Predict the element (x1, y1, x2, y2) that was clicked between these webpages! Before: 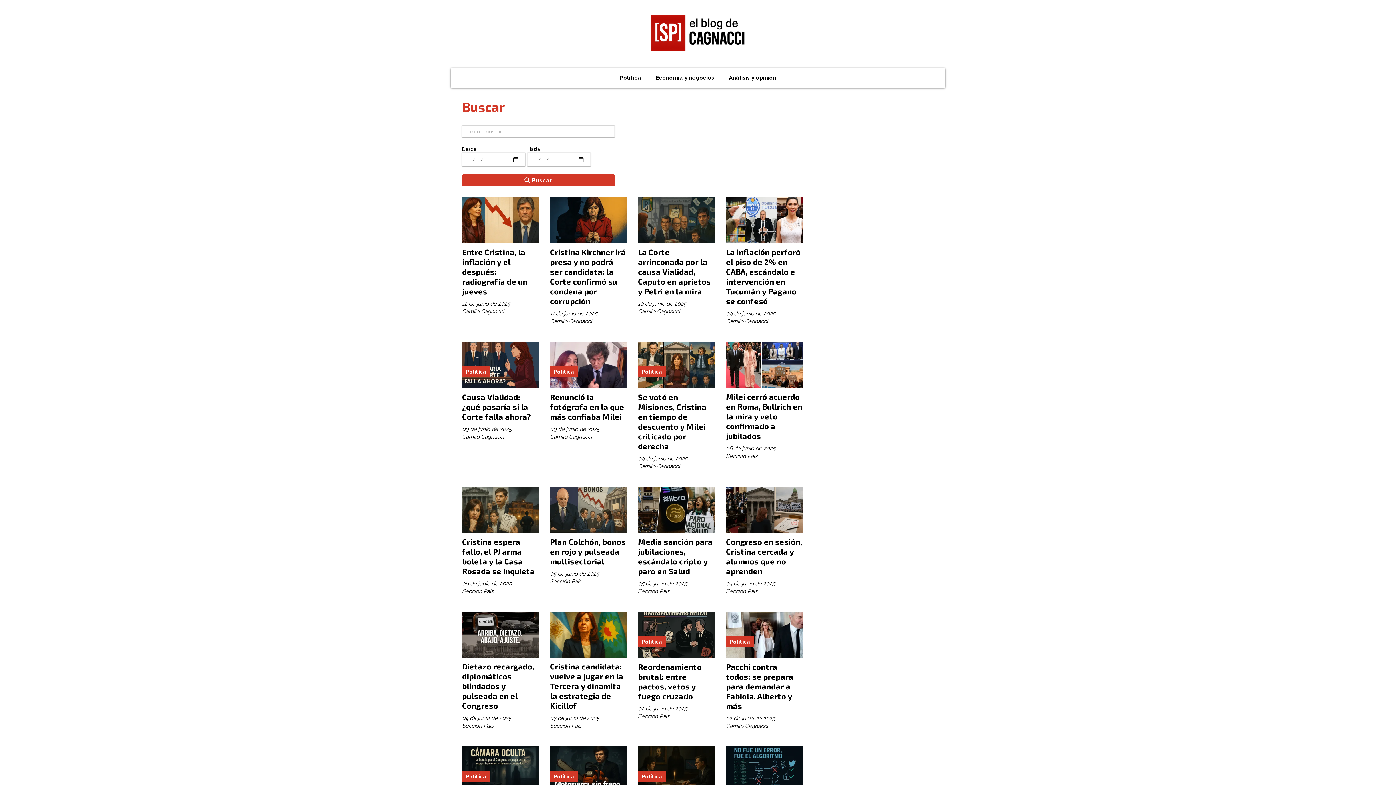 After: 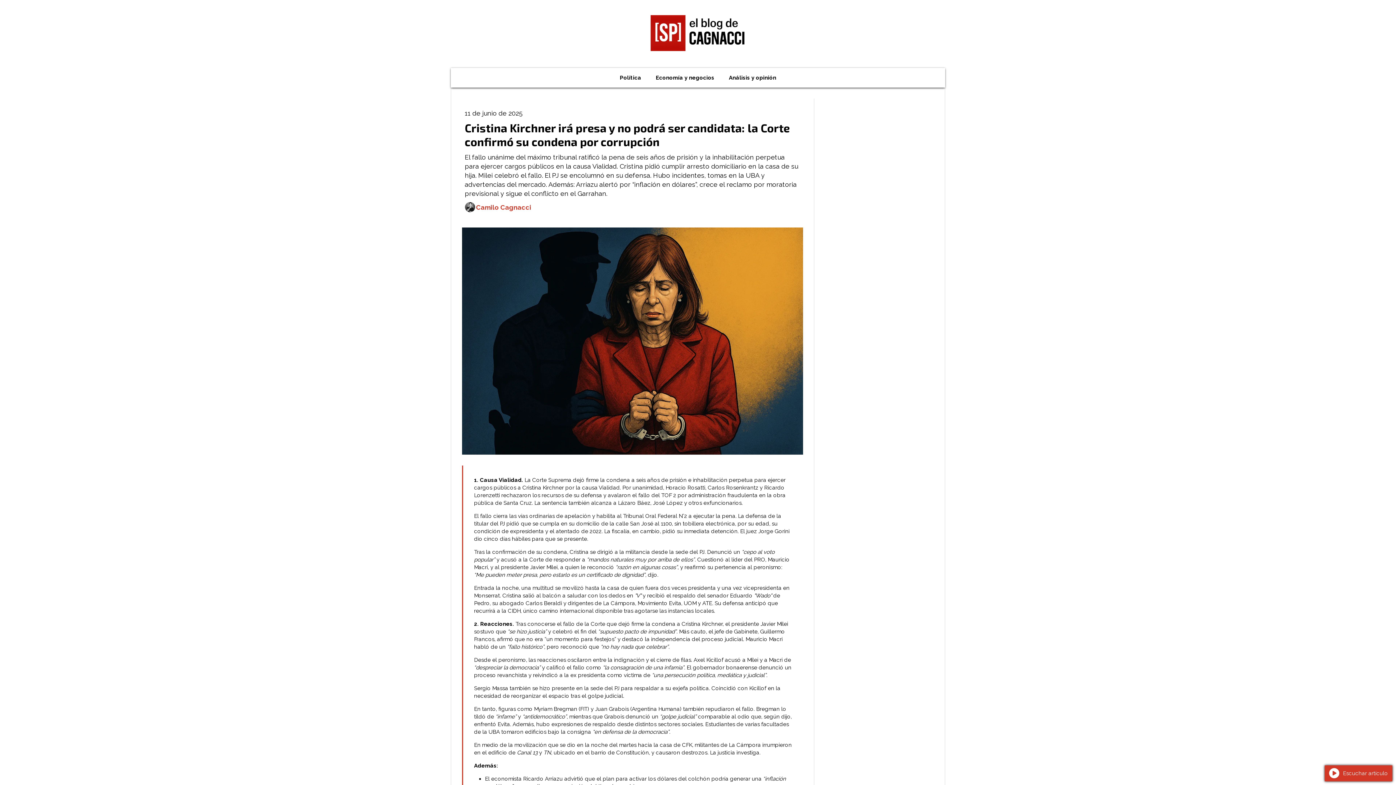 Action: bbox: (550, 197, 627, 243)